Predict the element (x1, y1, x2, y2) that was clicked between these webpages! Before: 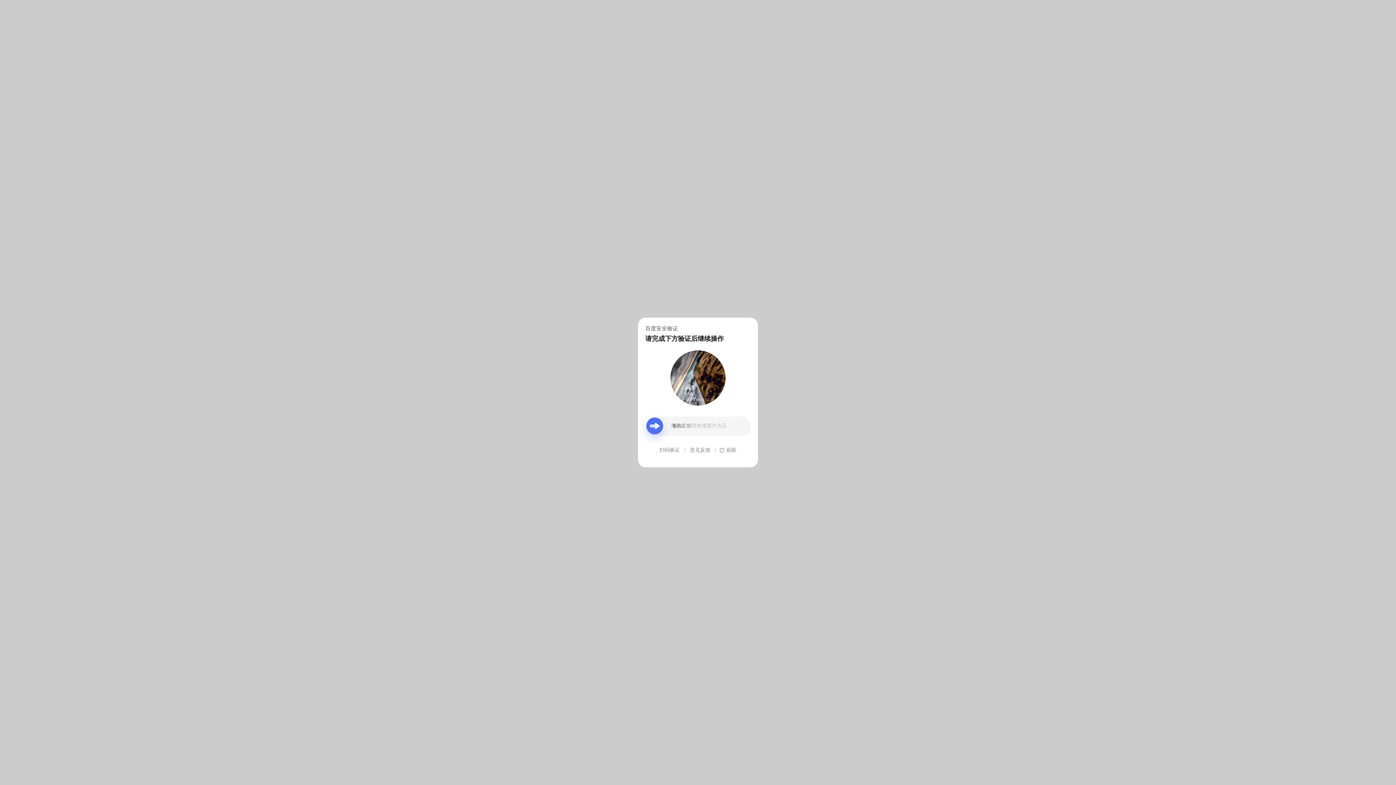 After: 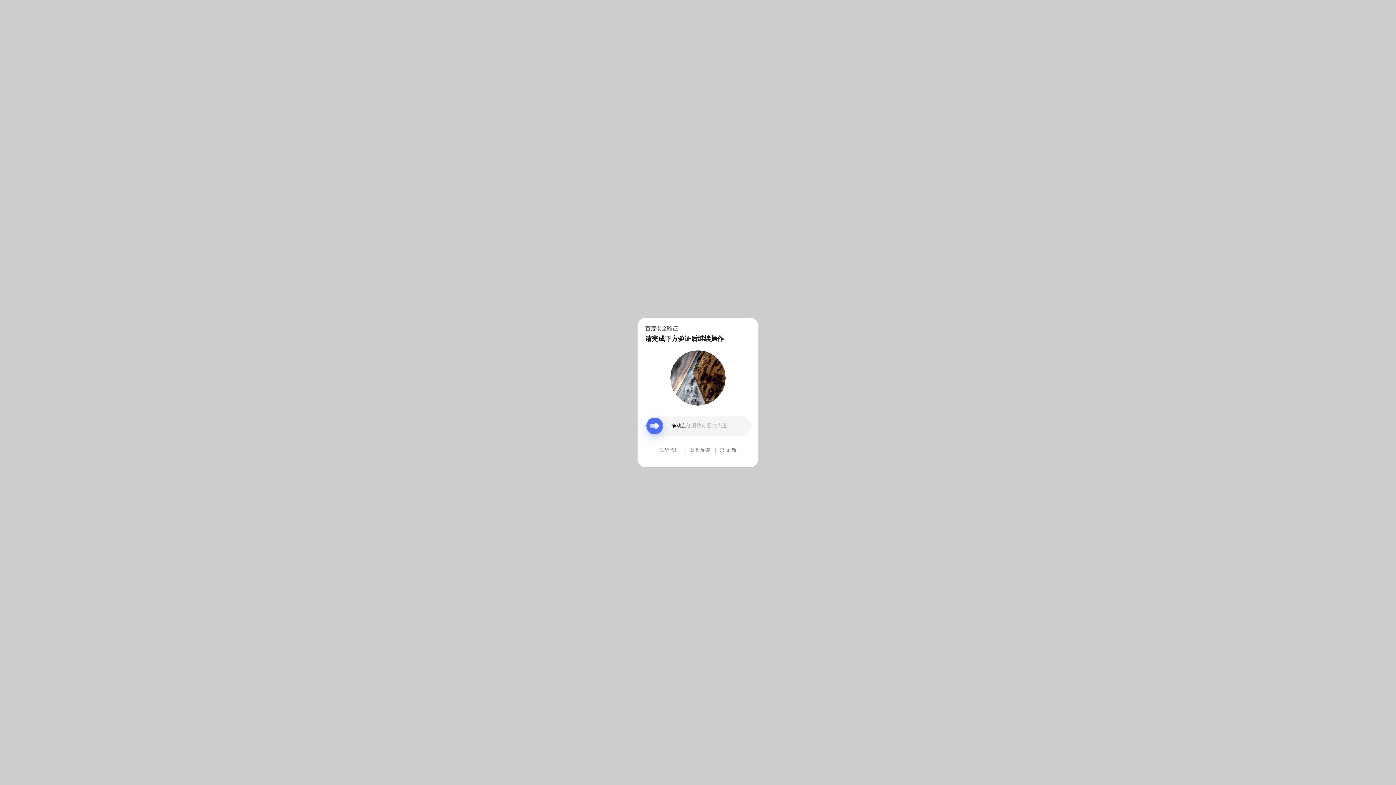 Action: label: 意见反馈 bbox: (690, 439, 710, 461)